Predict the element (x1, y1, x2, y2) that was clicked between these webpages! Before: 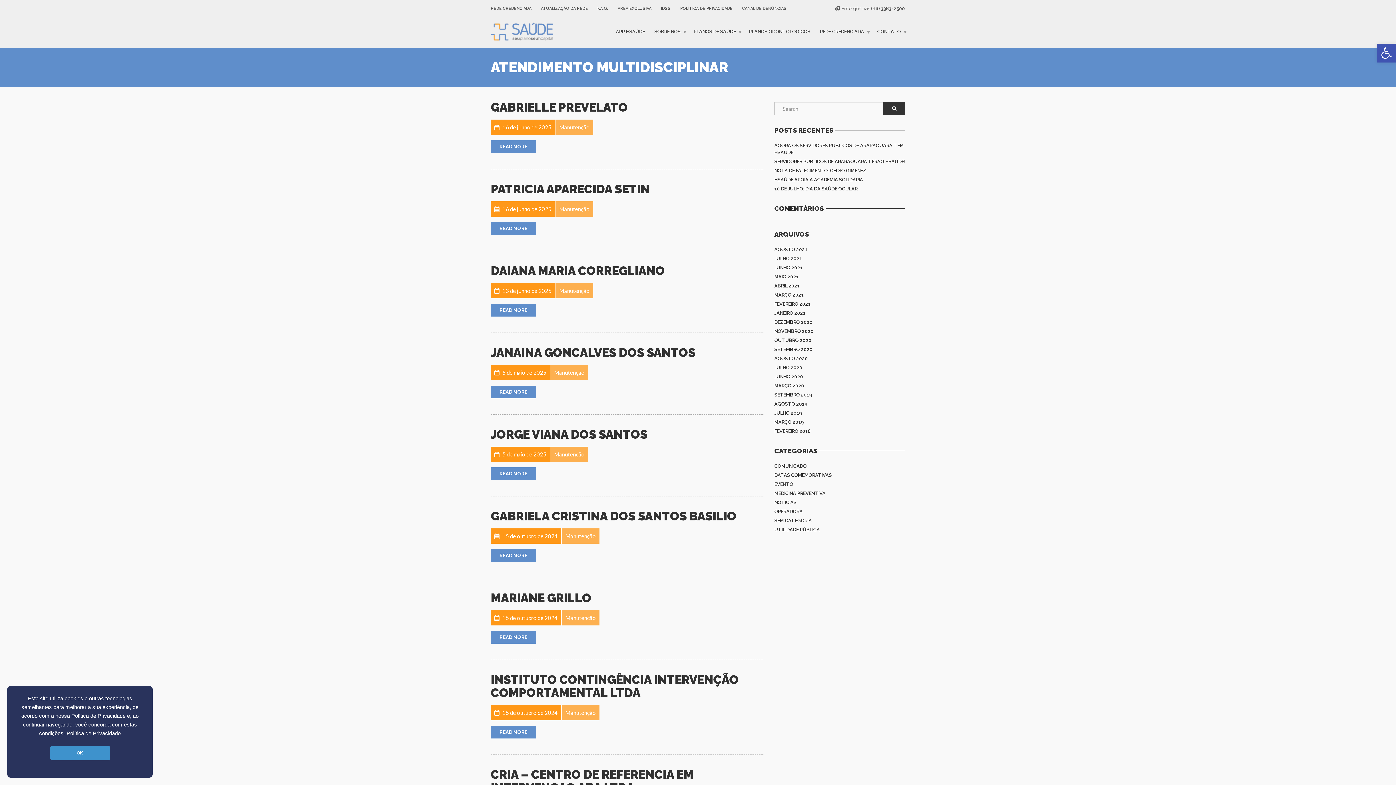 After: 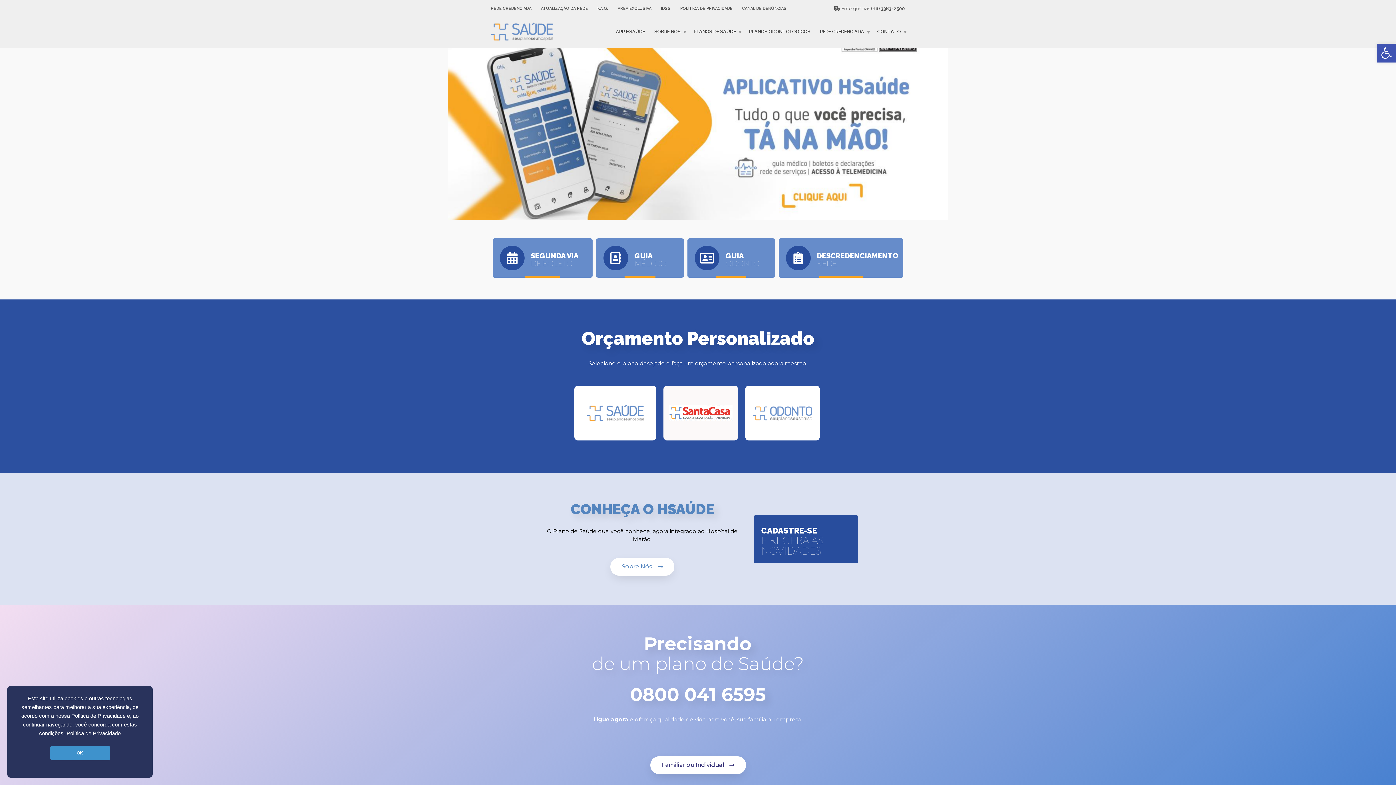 Action: bbox: (490, 22, 553, 40)